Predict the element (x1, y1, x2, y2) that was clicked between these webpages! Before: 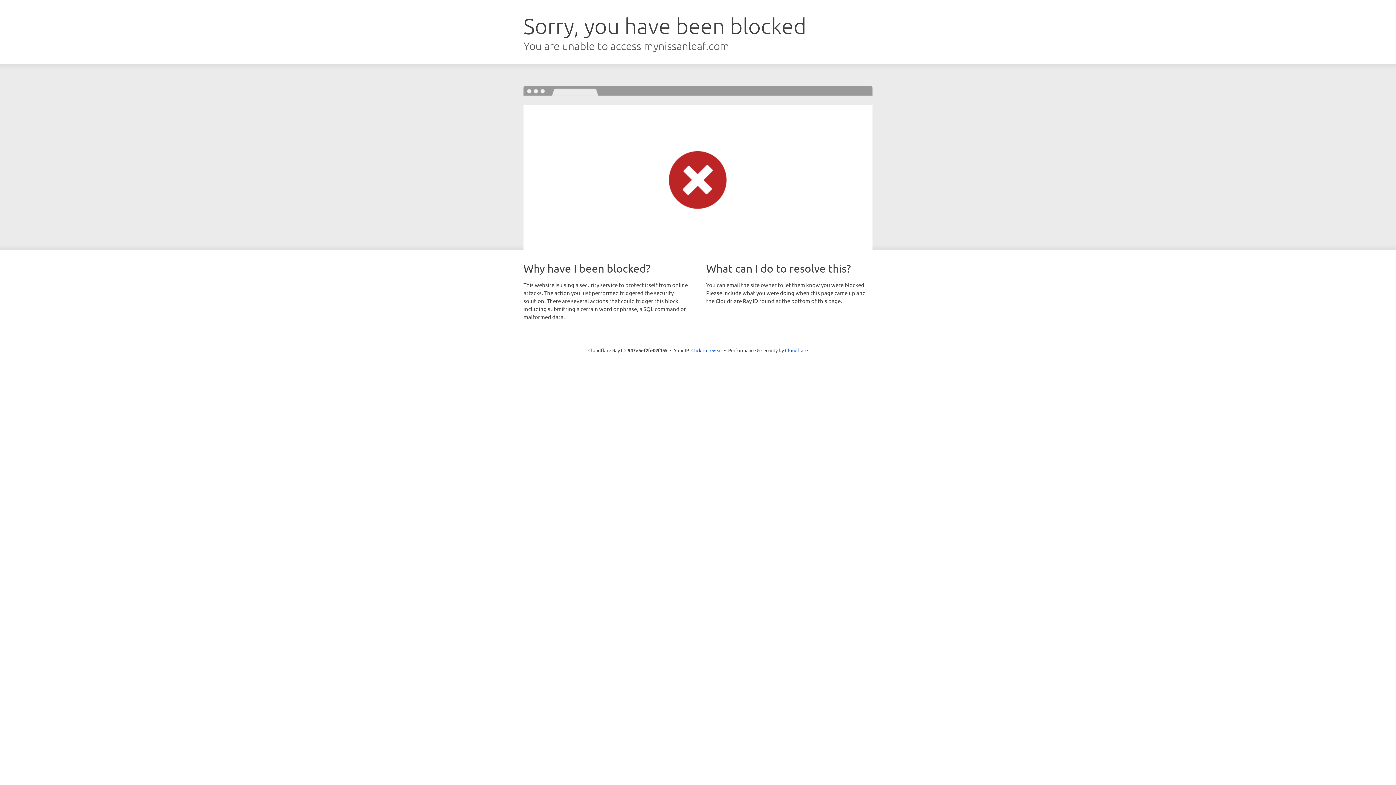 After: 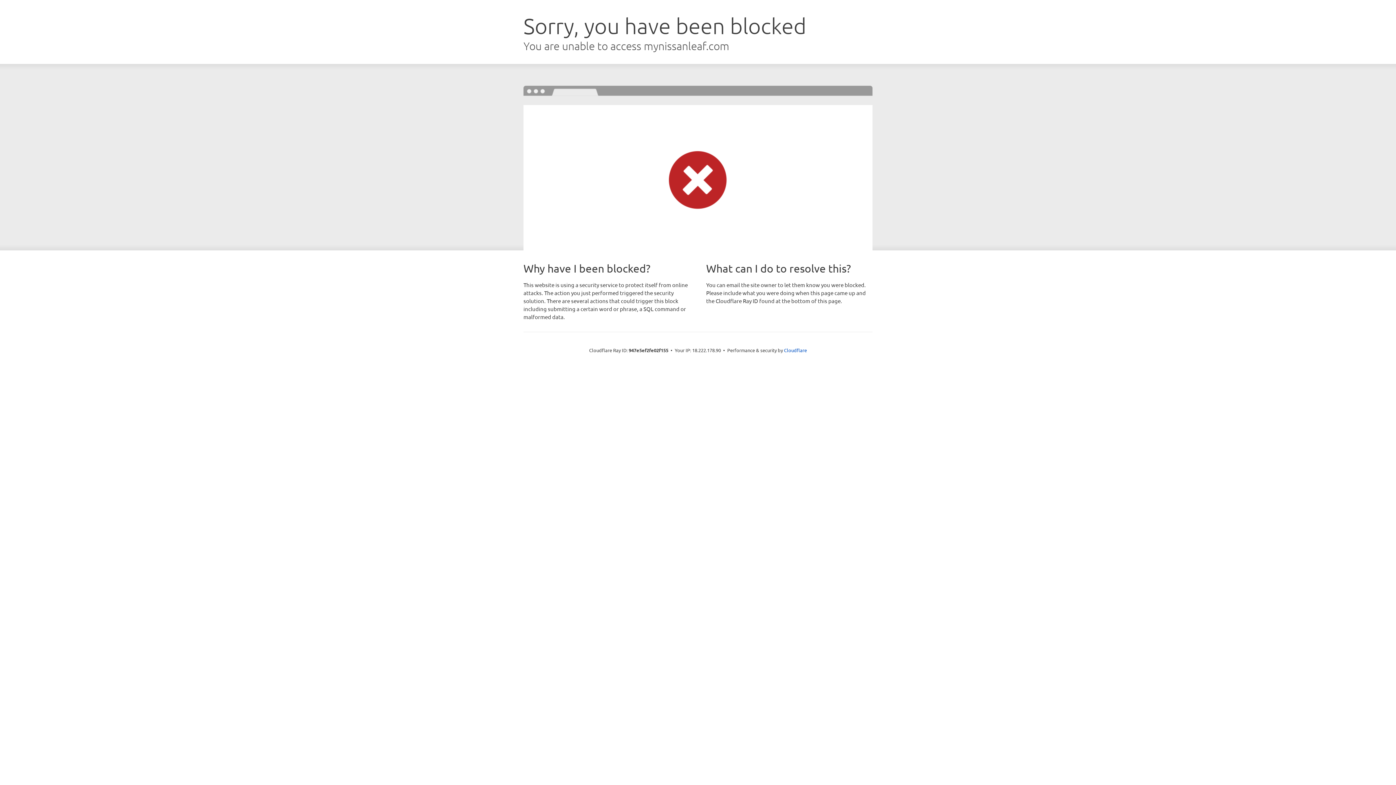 Action: label: Click to reveal bbox: (691, 346, 722, 353)